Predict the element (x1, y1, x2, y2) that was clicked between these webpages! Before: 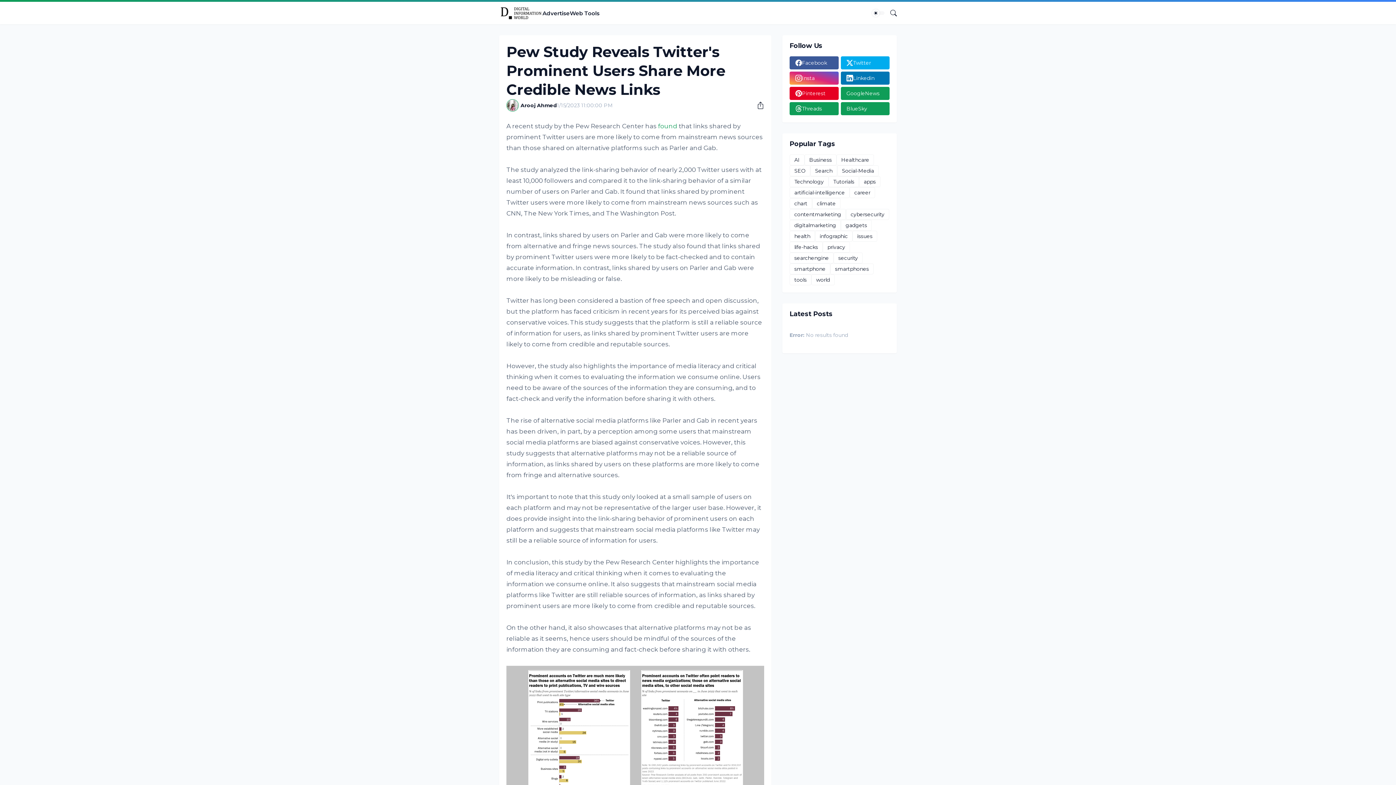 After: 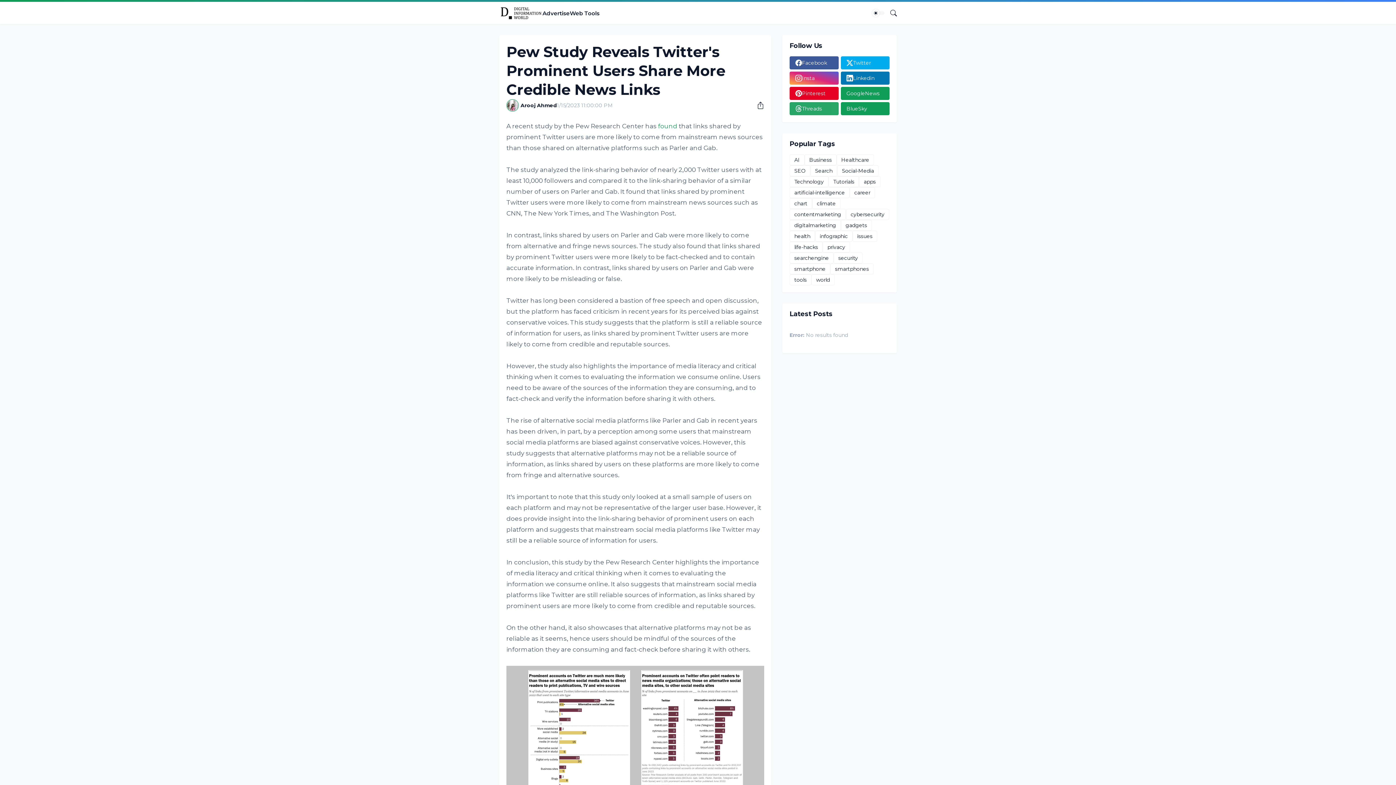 Action: label: Threads bbox: (789, 102, 838, 115)